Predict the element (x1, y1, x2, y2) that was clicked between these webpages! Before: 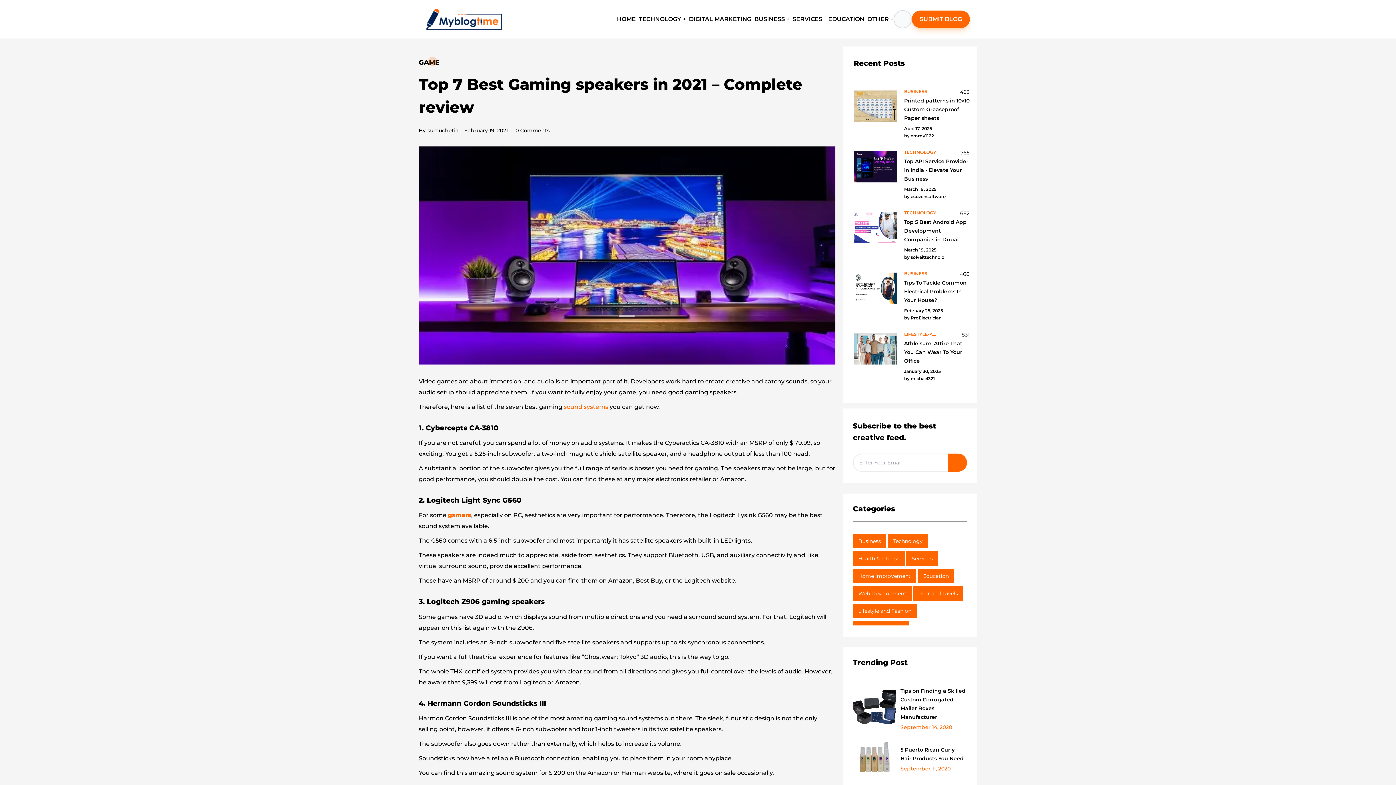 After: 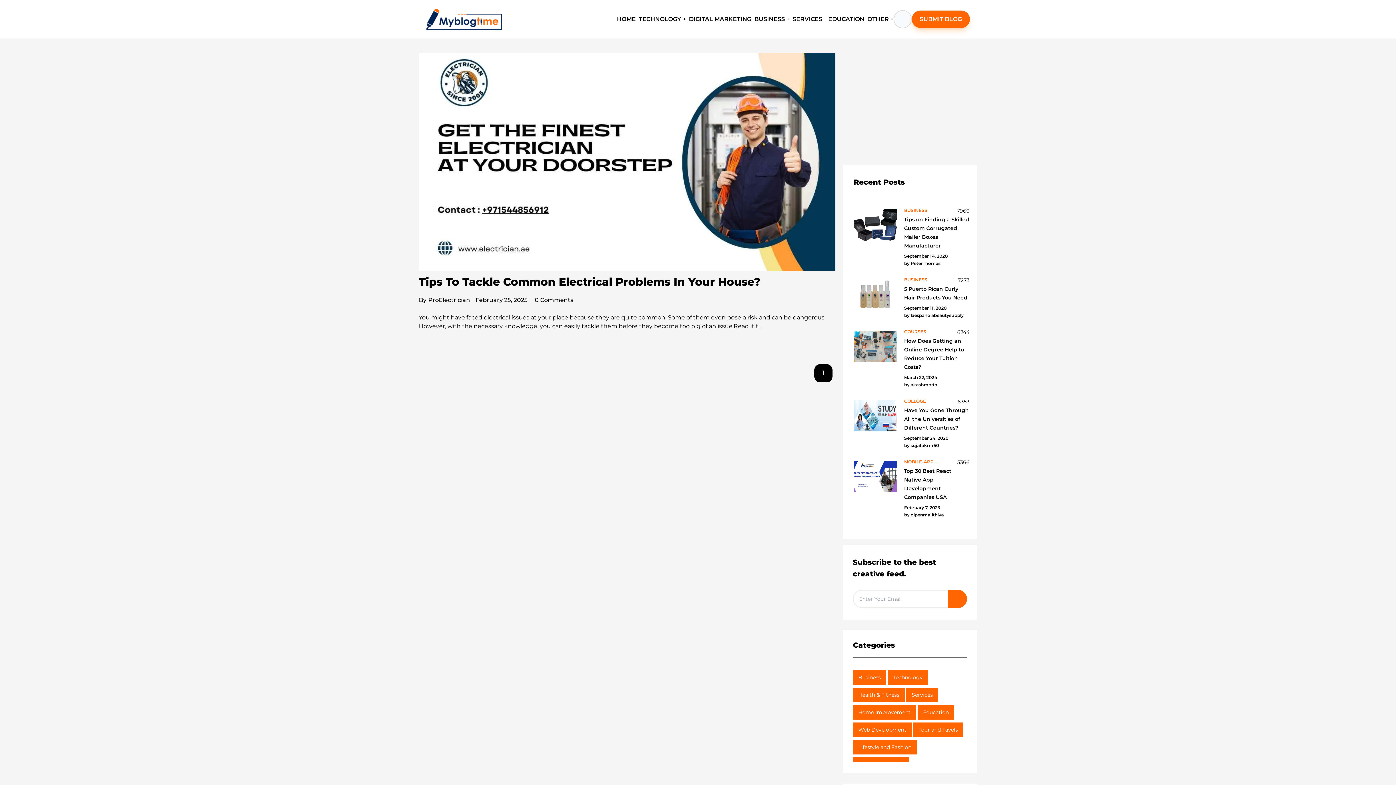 Action: bbox: (910, 315, 941, 320) label: ProElectrician